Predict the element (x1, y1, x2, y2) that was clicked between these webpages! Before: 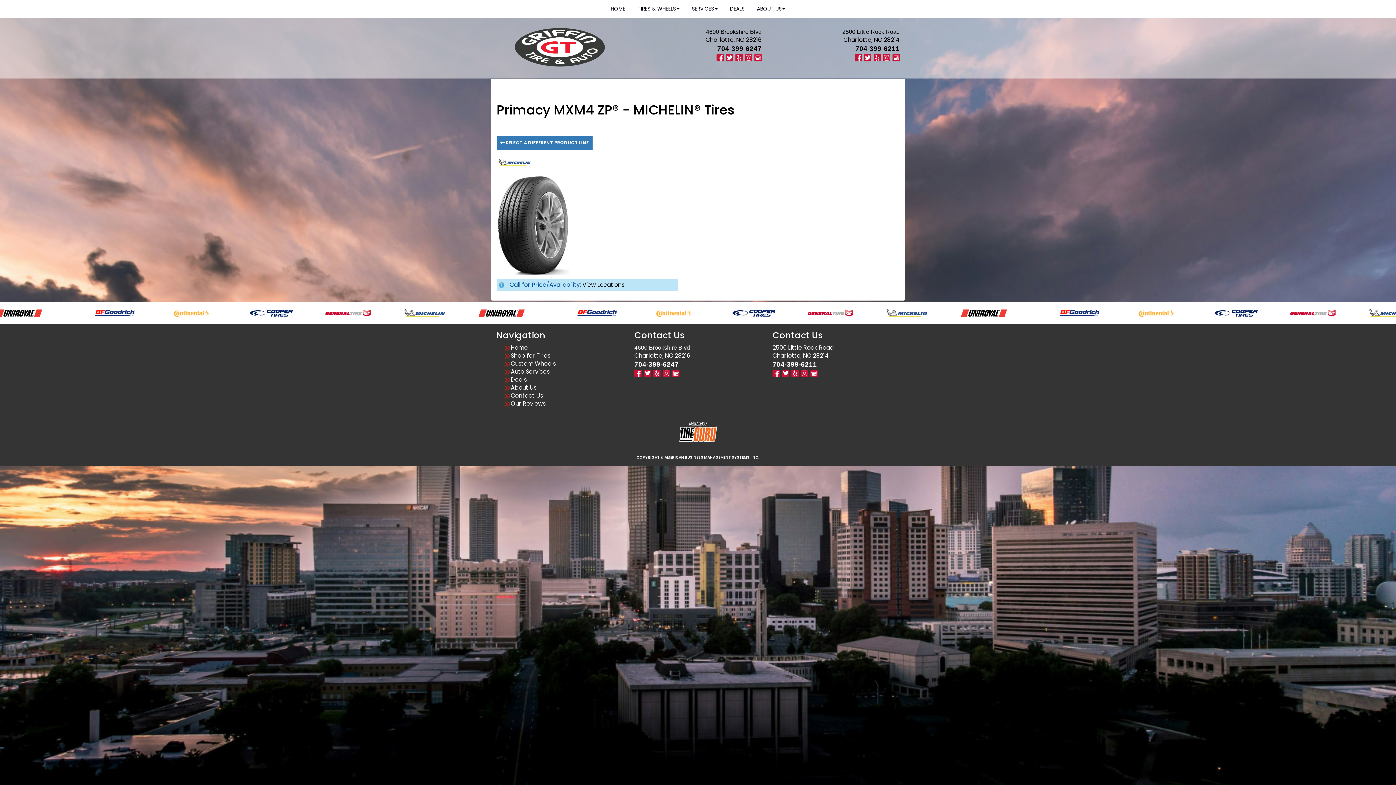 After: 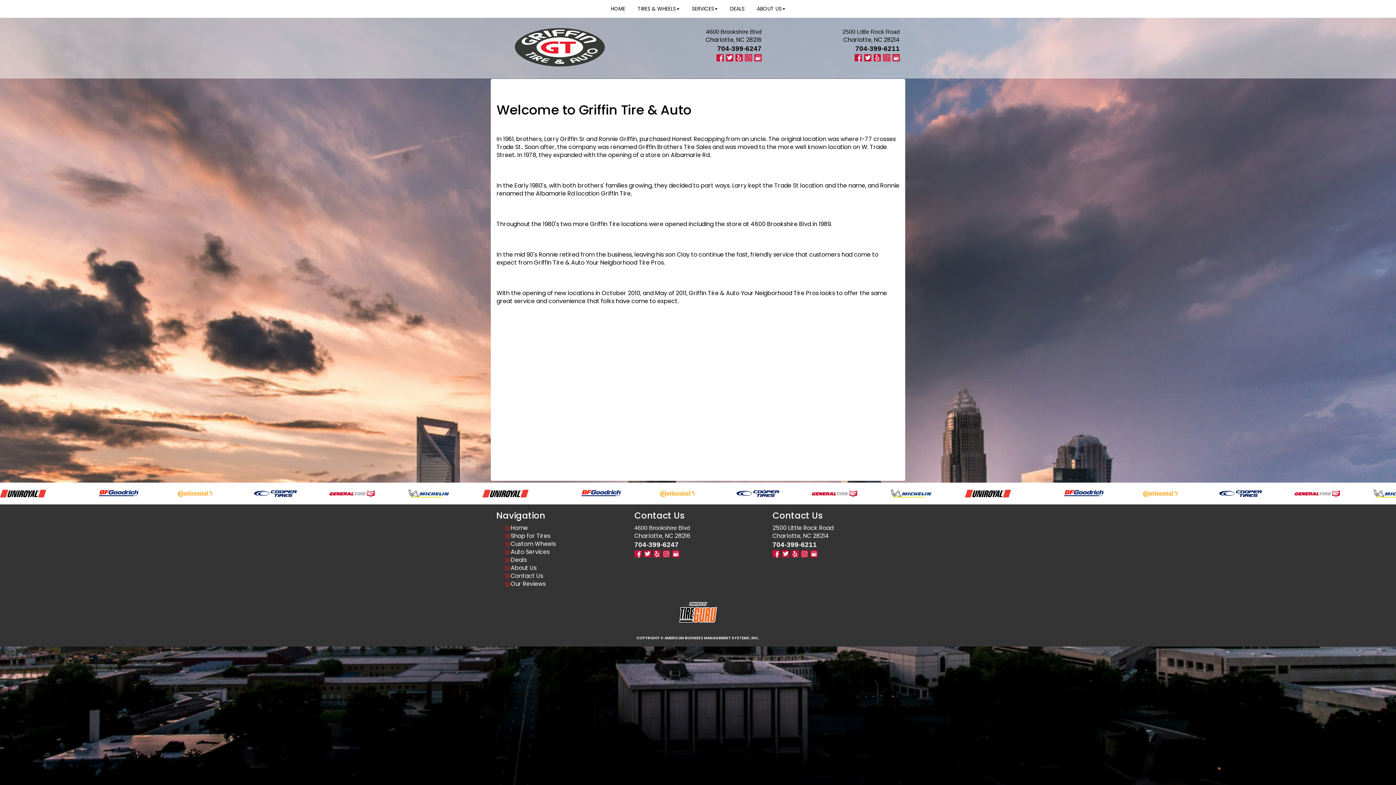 Action: bbox: (510, 383, 536, 391) label: About Us